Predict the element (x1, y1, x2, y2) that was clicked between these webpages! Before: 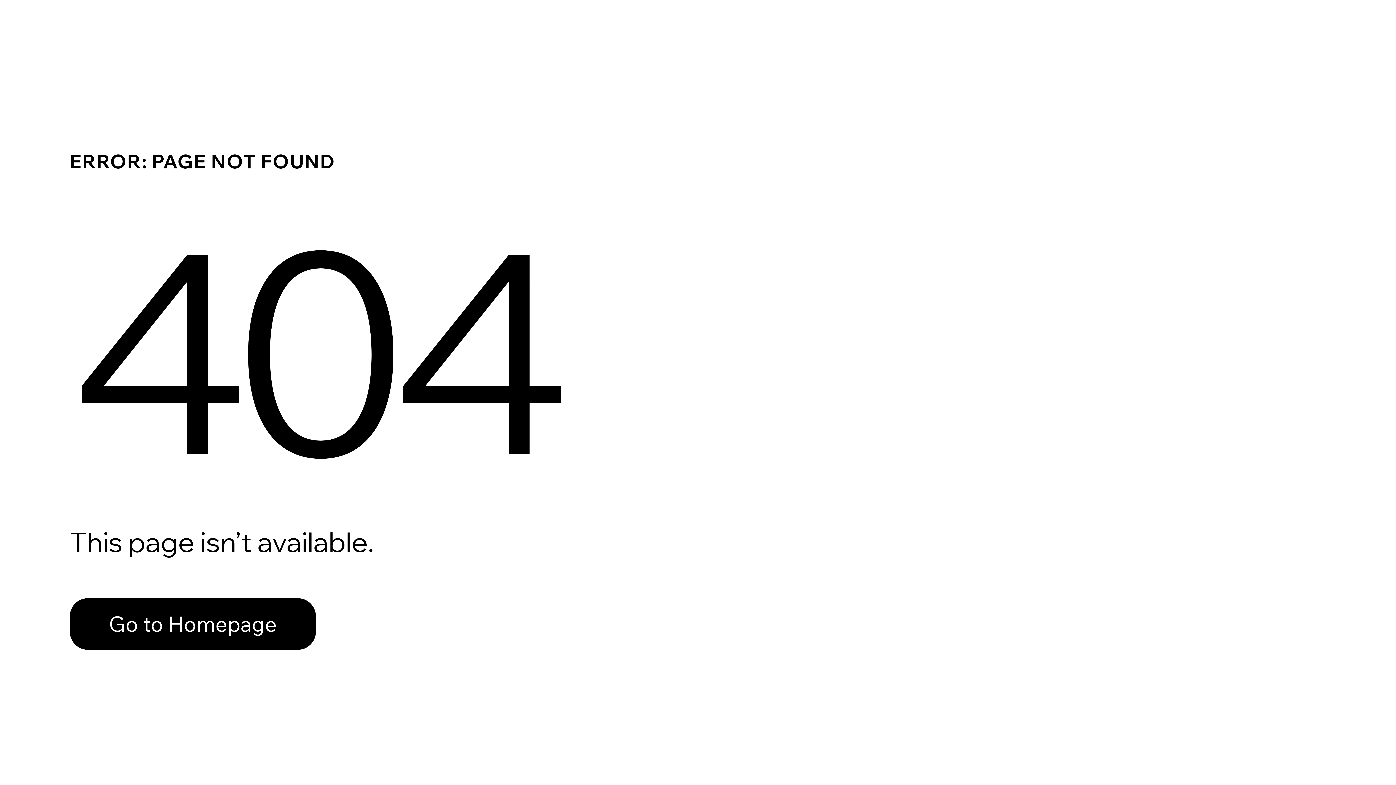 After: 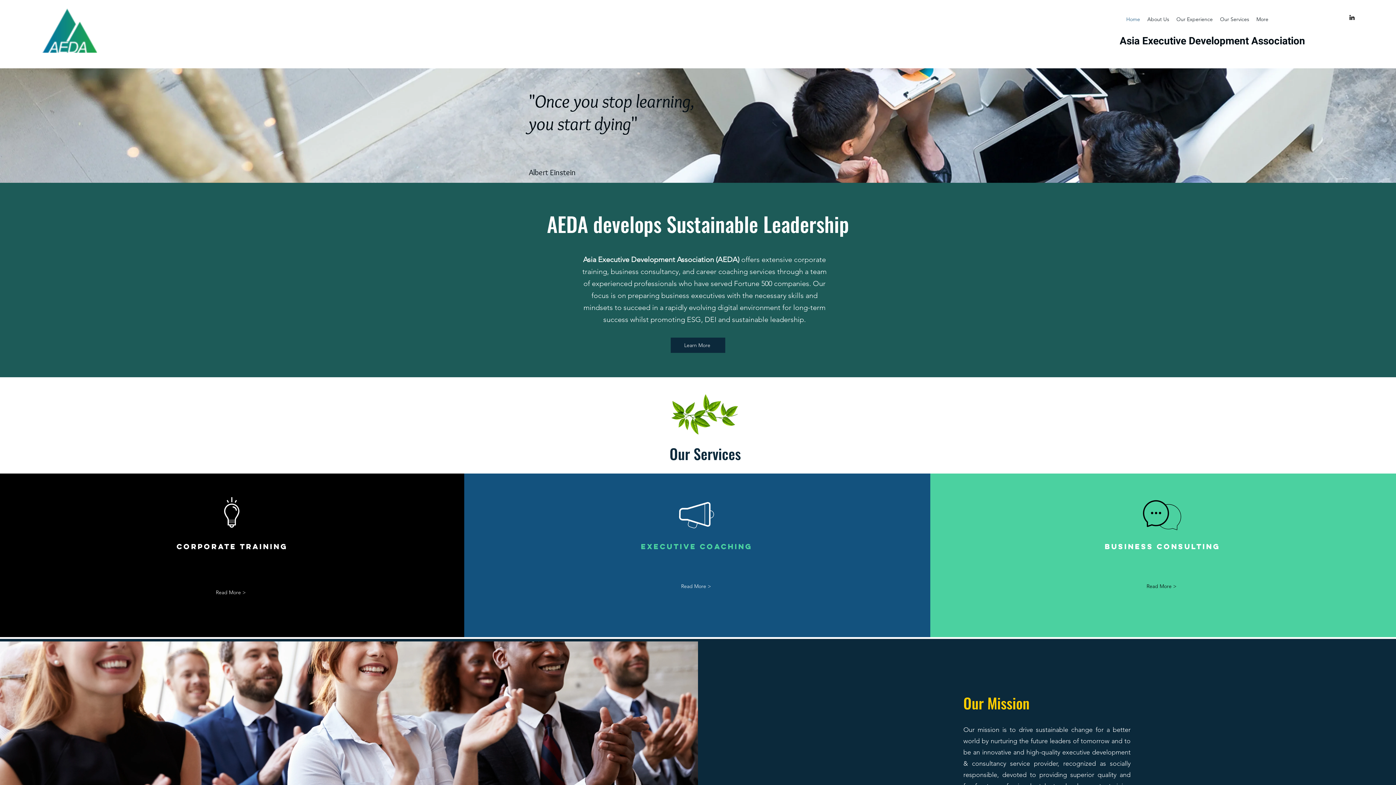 Action: bbox: (69, 582, 768, 659) label: Go to Homepage